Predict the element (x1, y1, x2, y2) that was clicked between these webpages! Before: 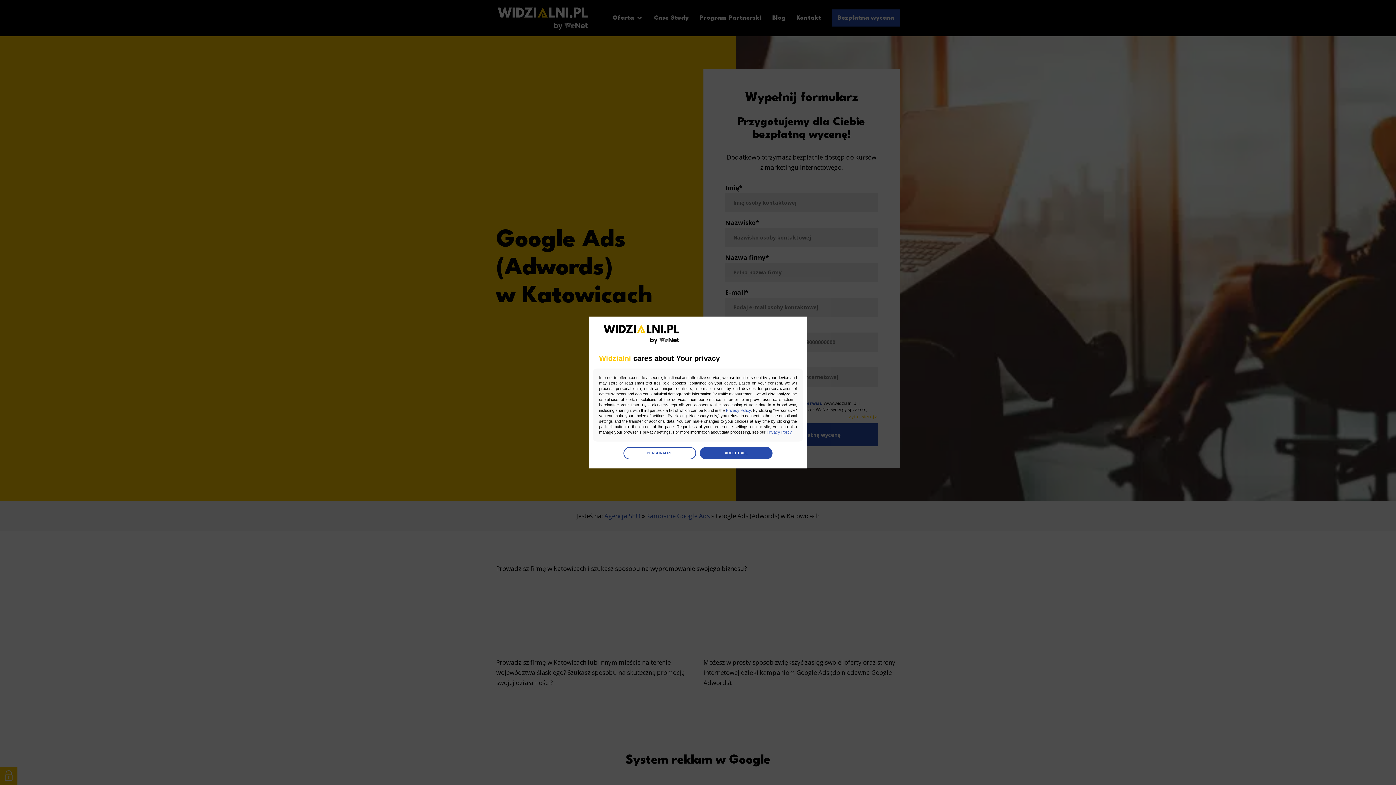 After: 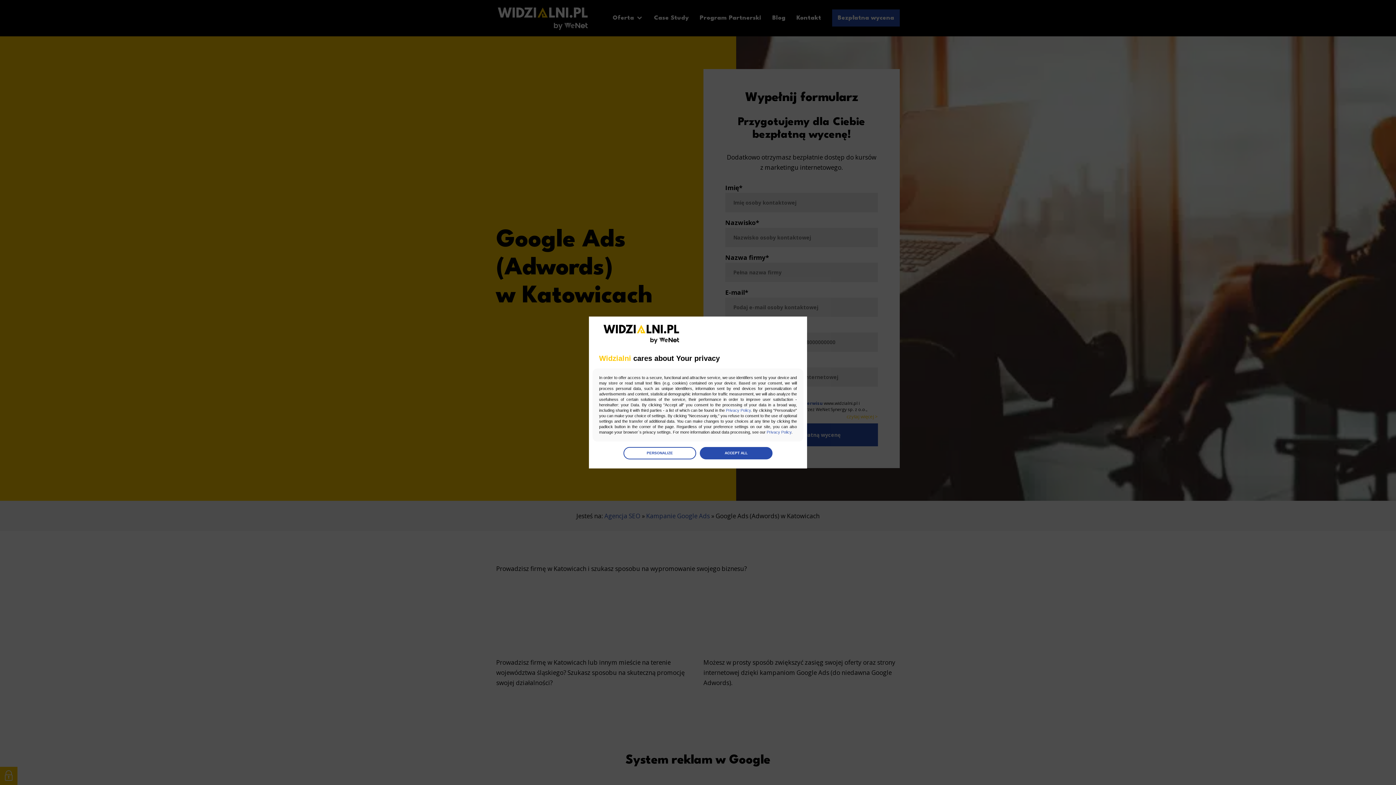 Action: label: Privacy Policy bbox: (766, 430, 791, 434)